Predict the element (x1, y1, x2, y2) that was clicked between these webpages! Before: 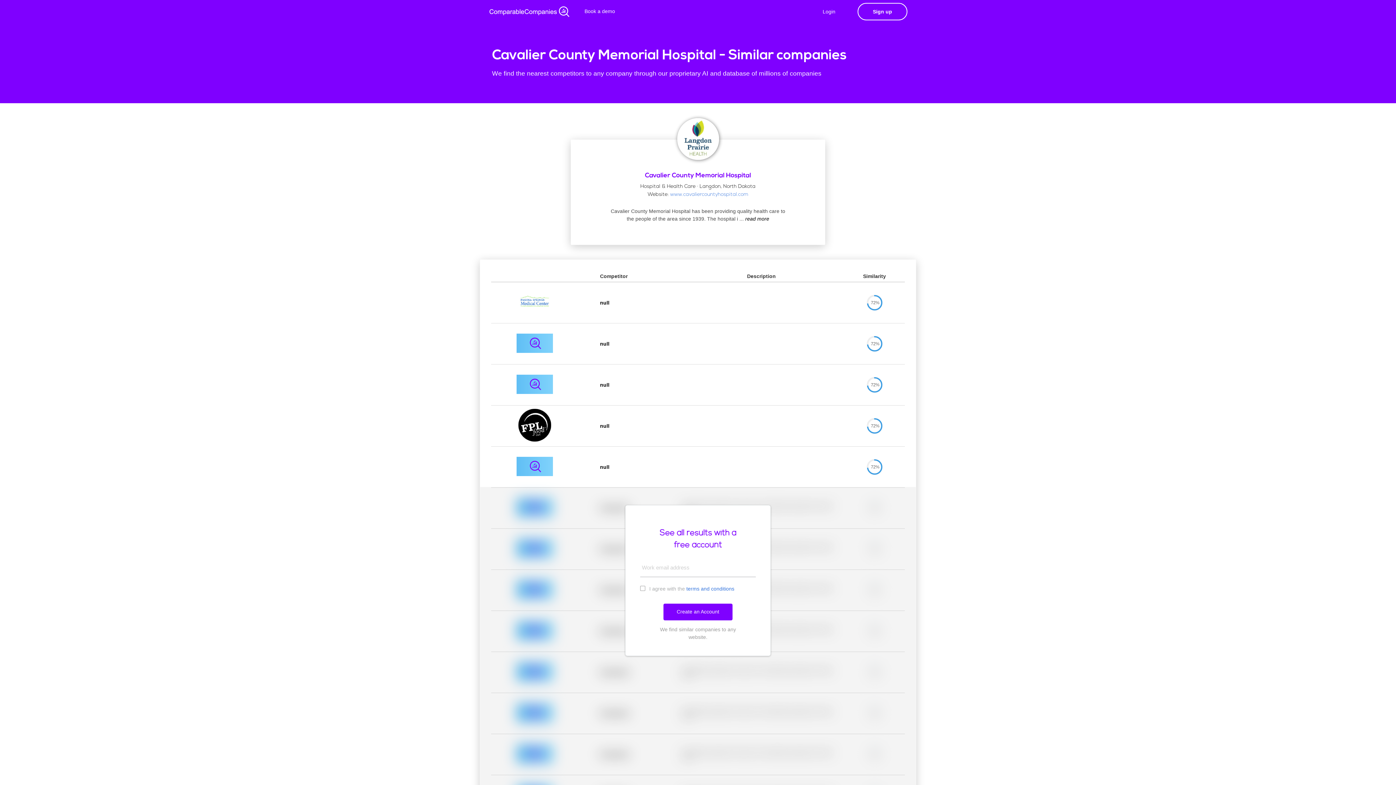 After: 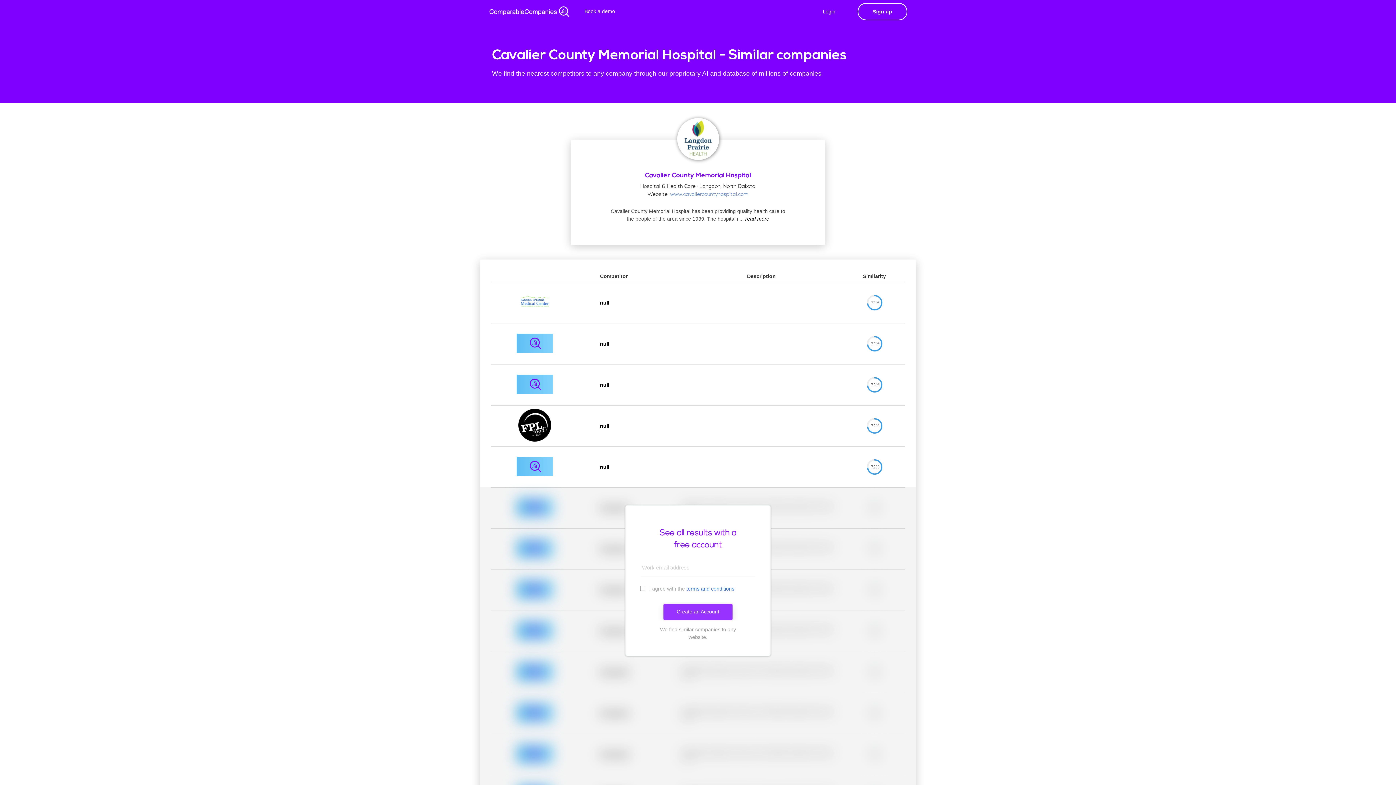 Action: label: Create an Account bbox: (663, 603, 732, 620)